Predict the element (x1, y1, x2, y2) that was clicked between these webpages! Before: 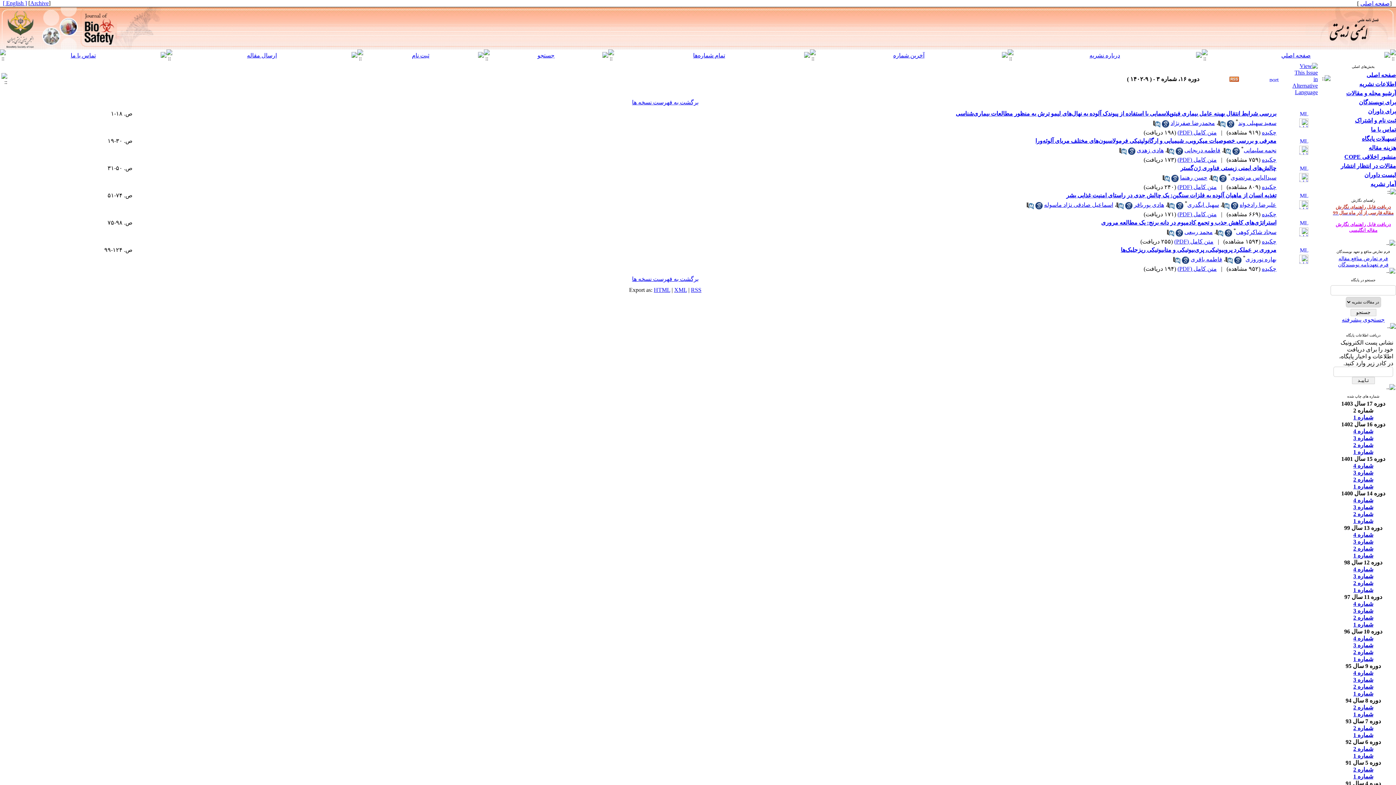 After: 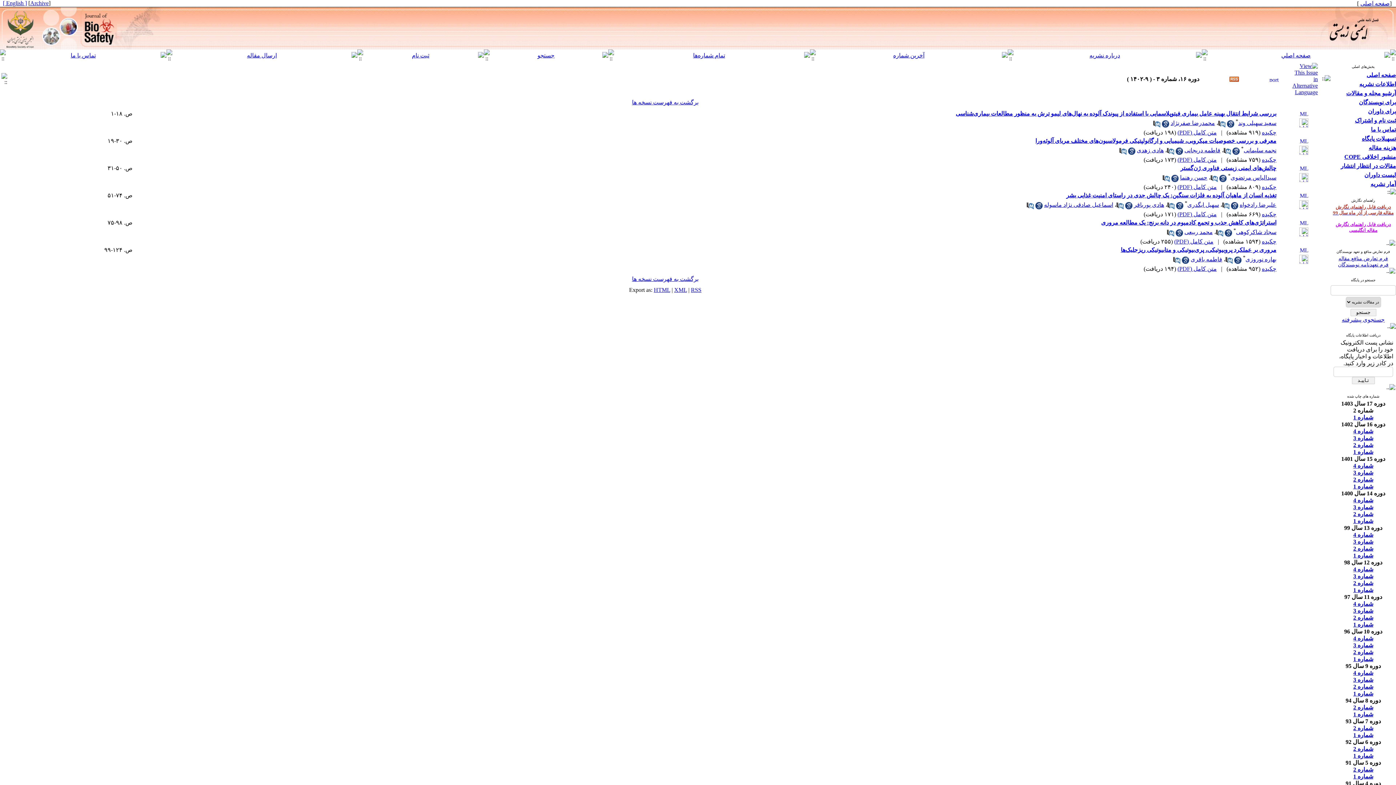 Action: bbox: (1119, 149, 1126, 155)